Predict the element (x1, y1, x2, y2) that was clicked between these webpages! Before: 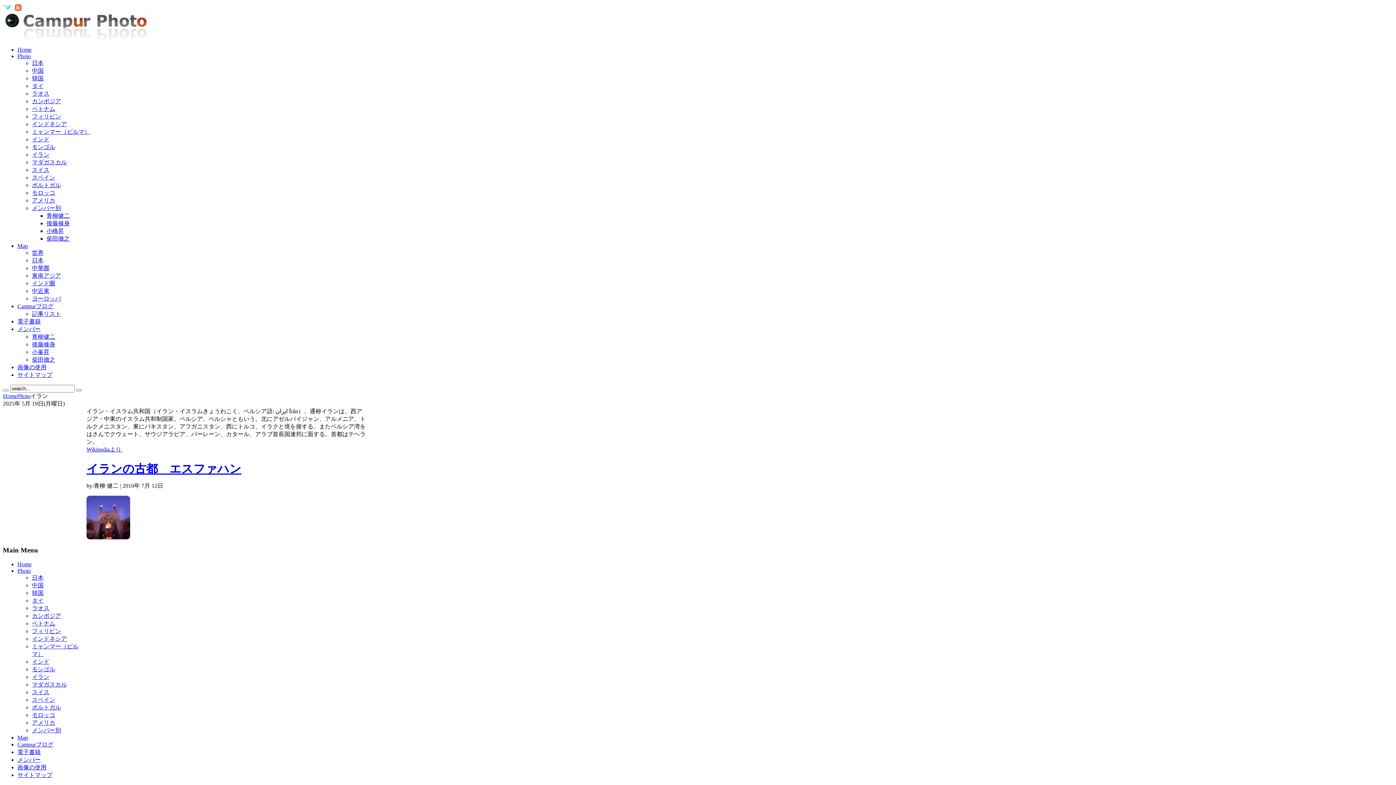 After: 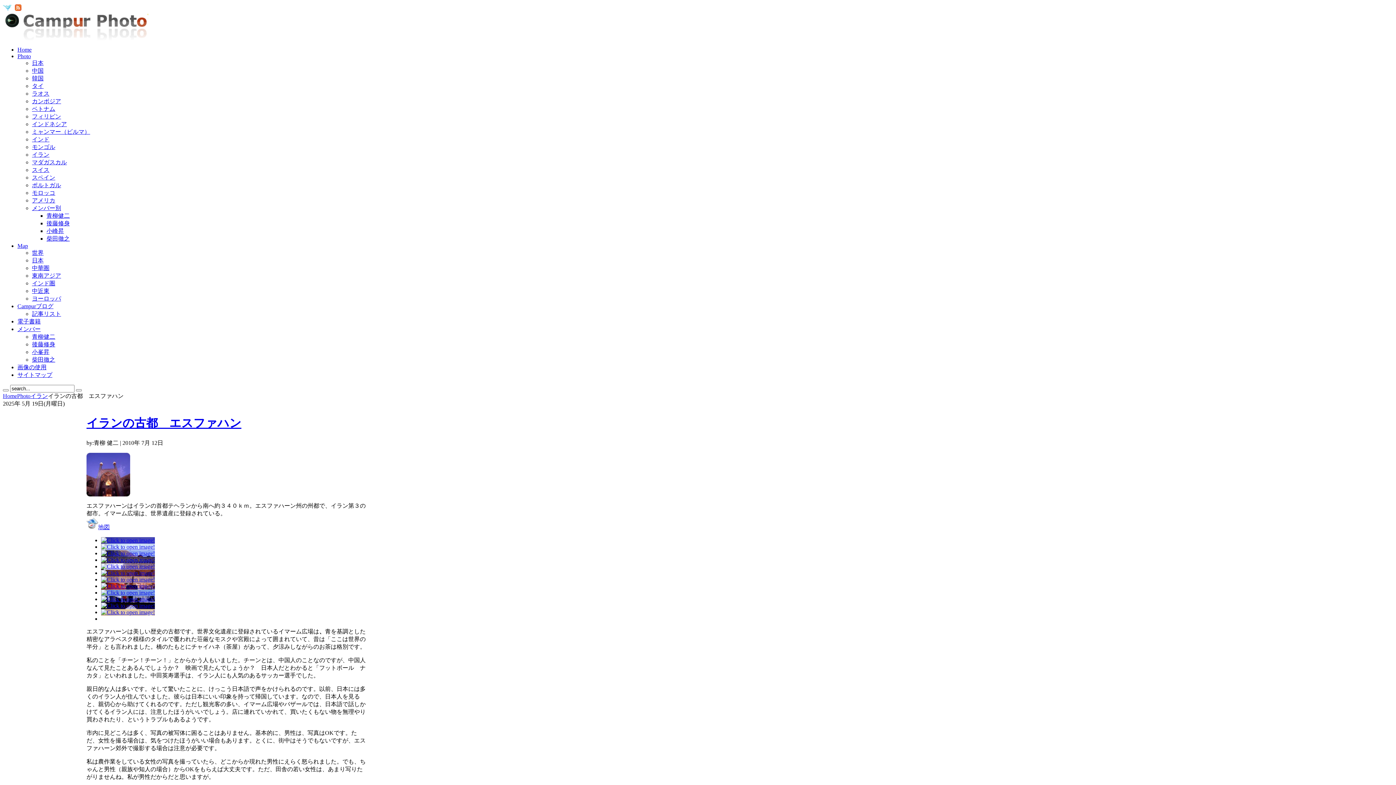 Action: bbox: (86, 534, 130, 540)